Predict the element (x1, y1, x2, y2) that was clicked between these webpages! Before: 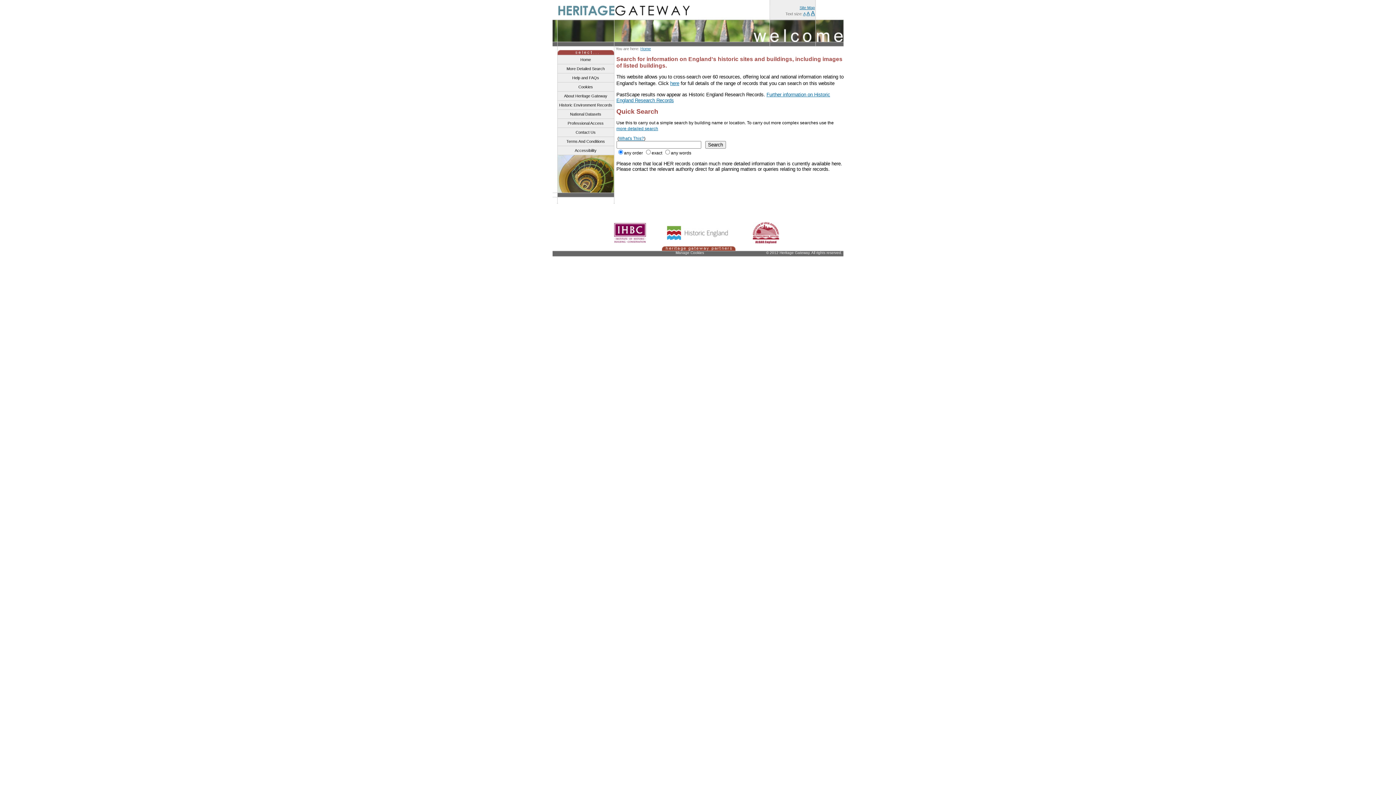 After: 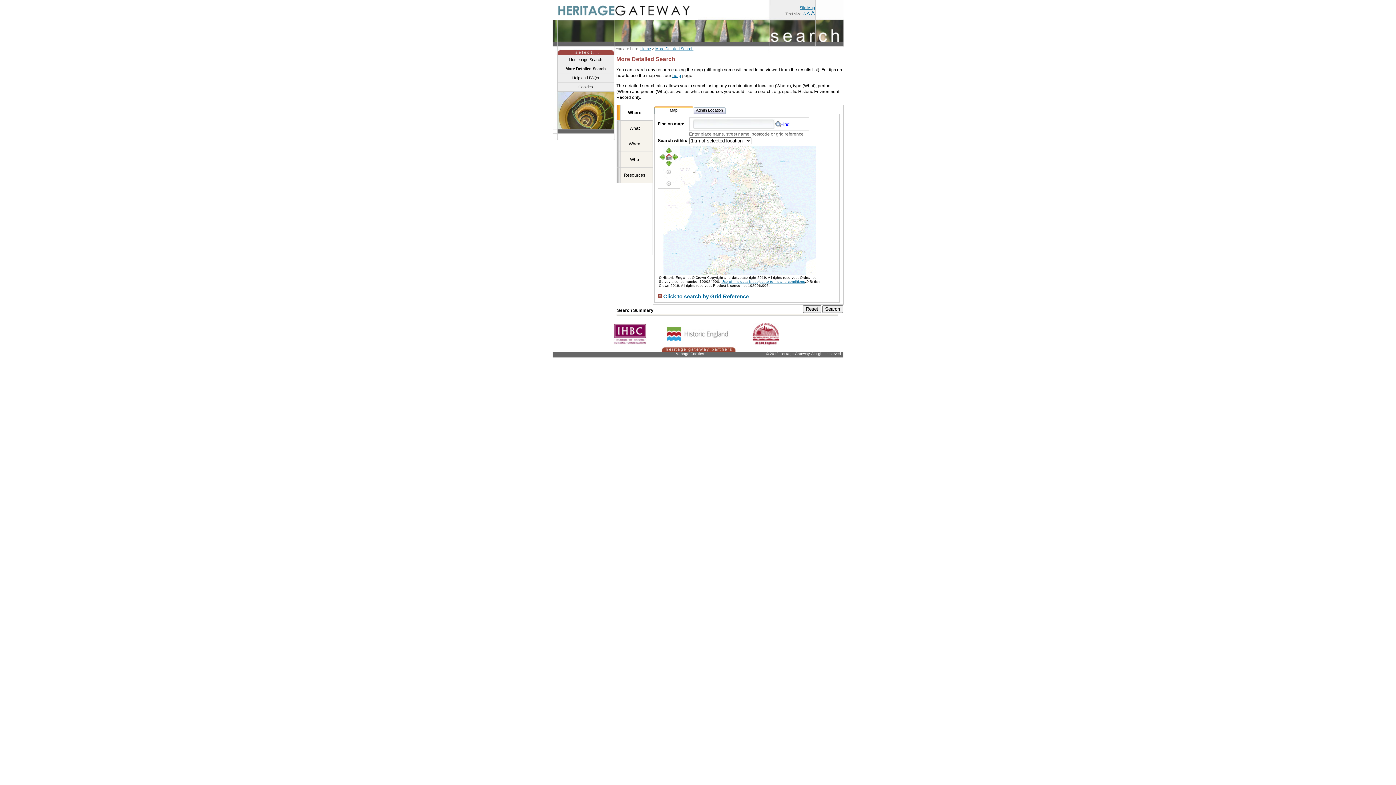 Action: bbox: (616, 126, 658, 131) label: more detailed search